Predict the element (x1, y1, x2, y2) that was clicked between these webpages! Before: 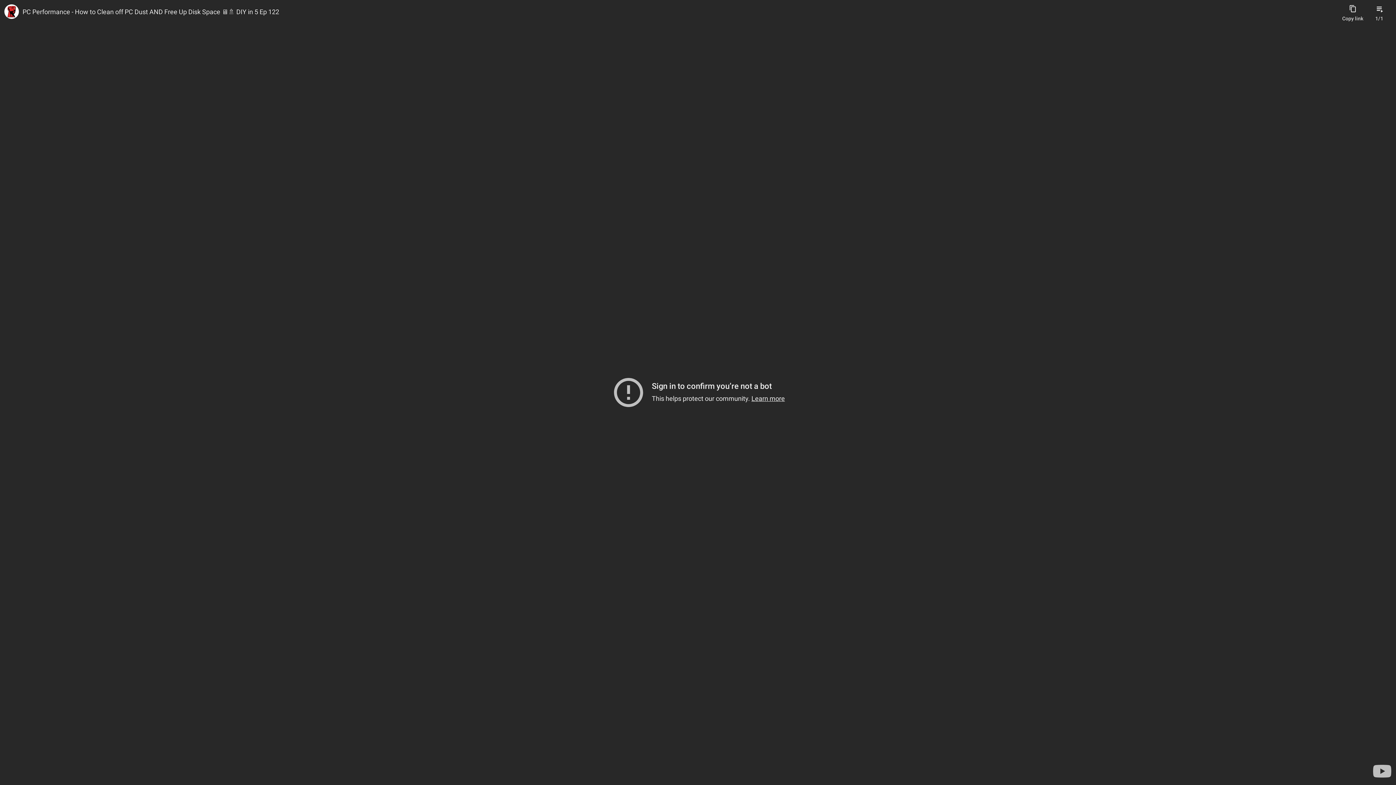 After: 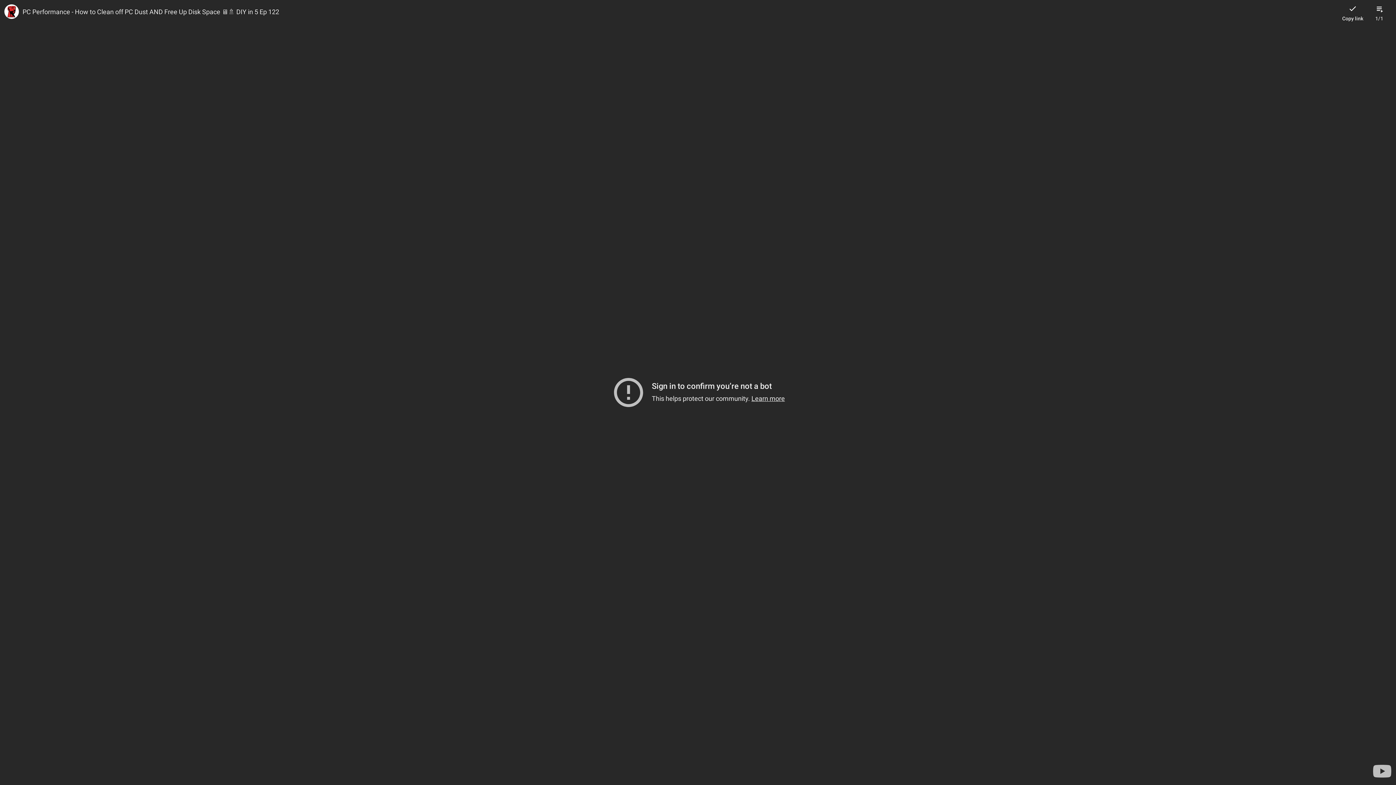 Action: bbox: (1342, 0, 1363, 21) label: Copy link